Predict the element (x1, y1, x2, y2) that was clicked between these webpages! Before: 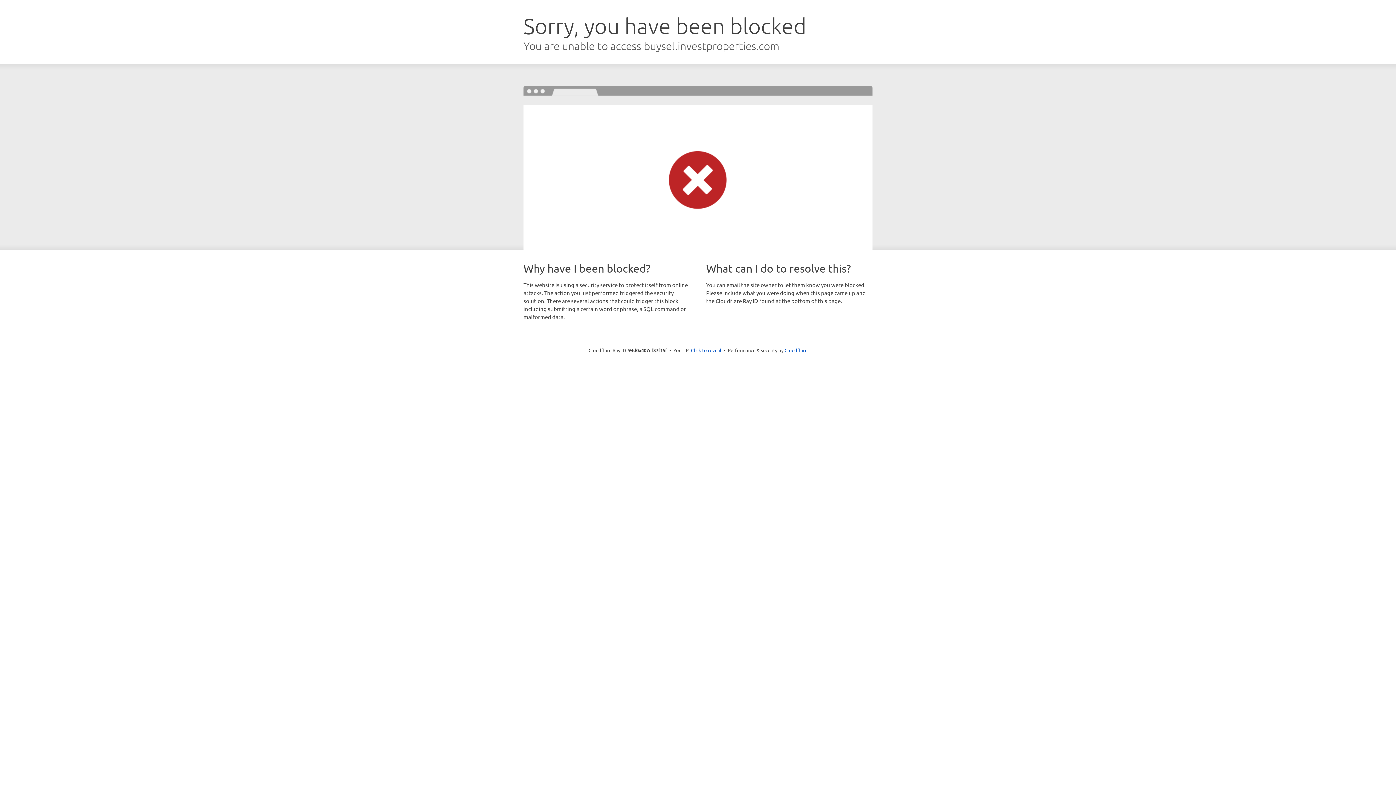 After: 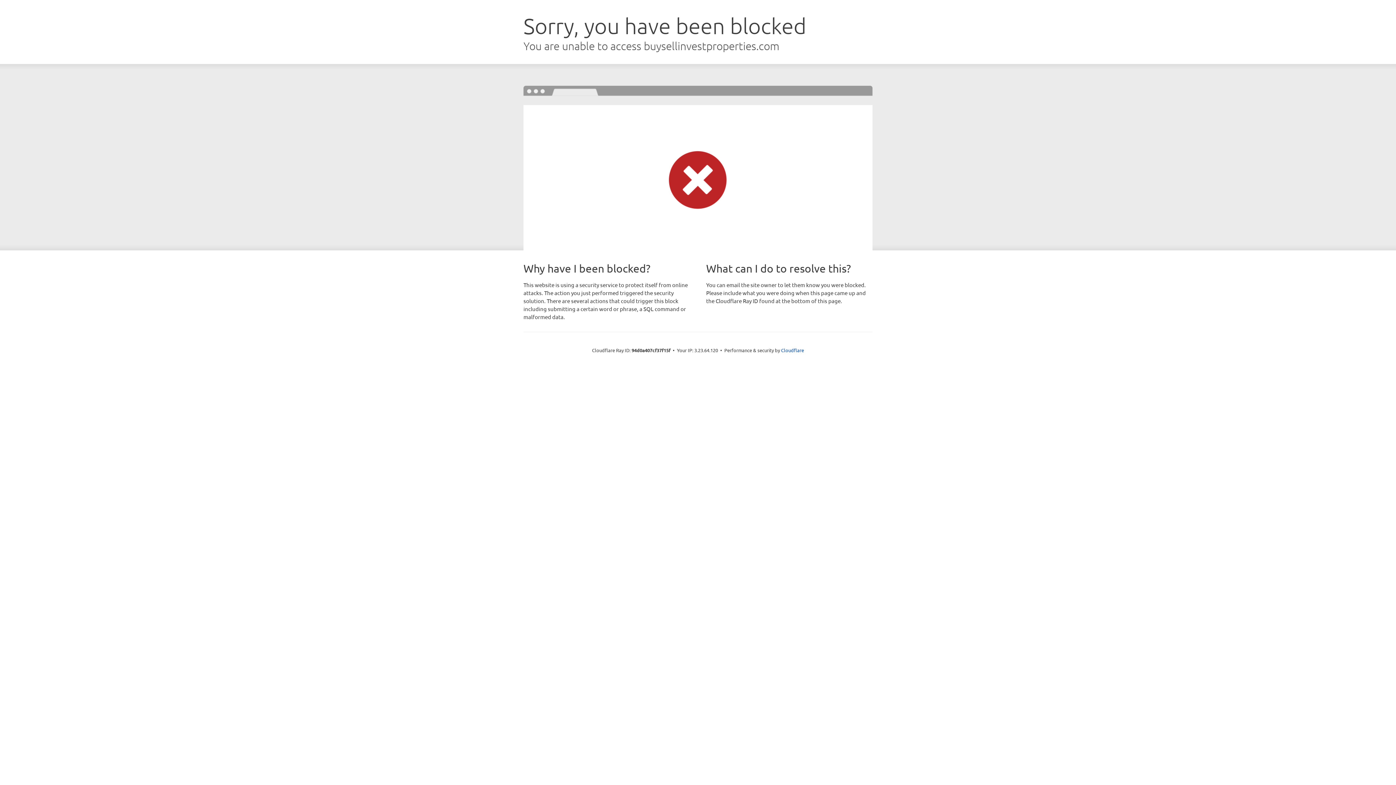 Action: bbox: (691, 346, 721, 353) label: Click to reveal